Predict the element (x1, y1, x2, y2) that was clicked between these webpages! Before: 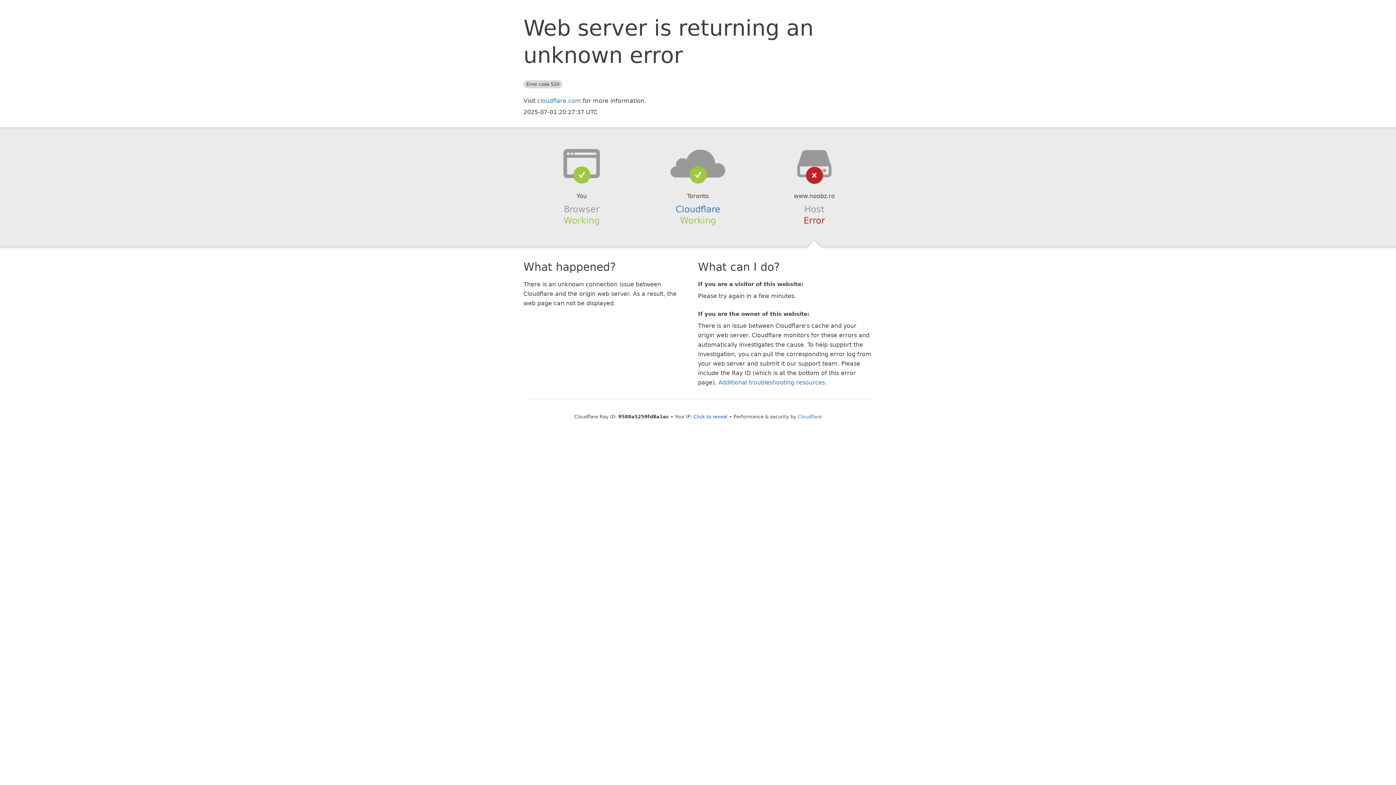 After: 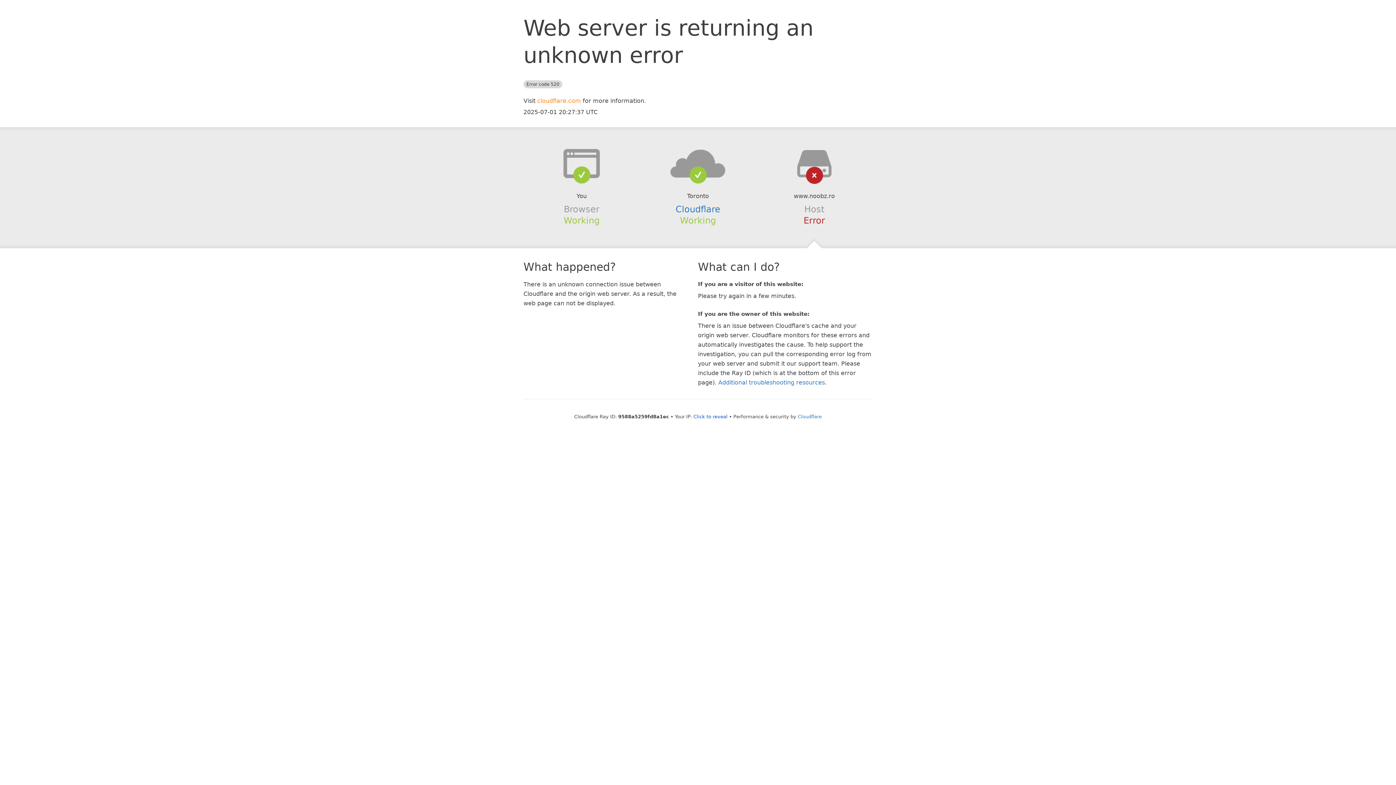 Action: bbox: (537, 97, 581, 104) label: cloudflare.com